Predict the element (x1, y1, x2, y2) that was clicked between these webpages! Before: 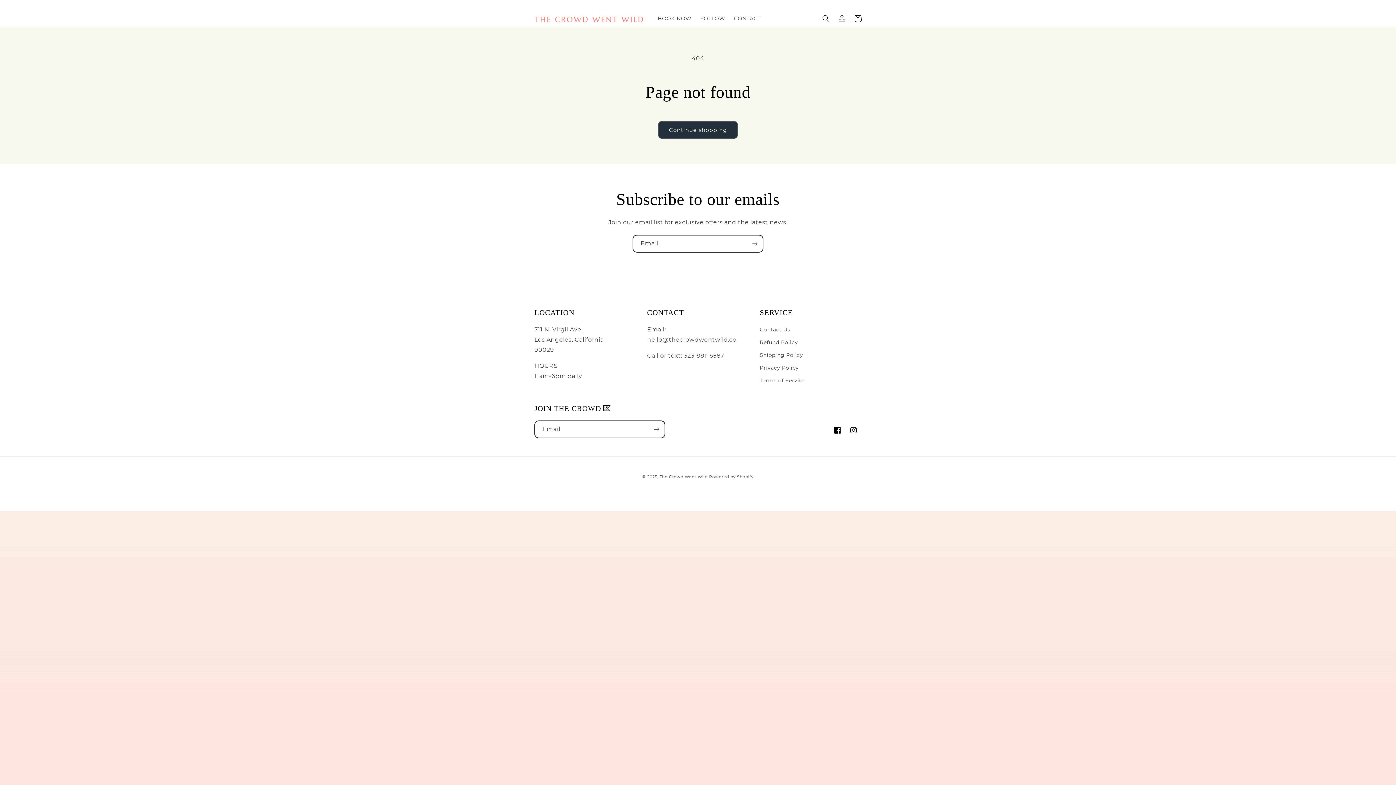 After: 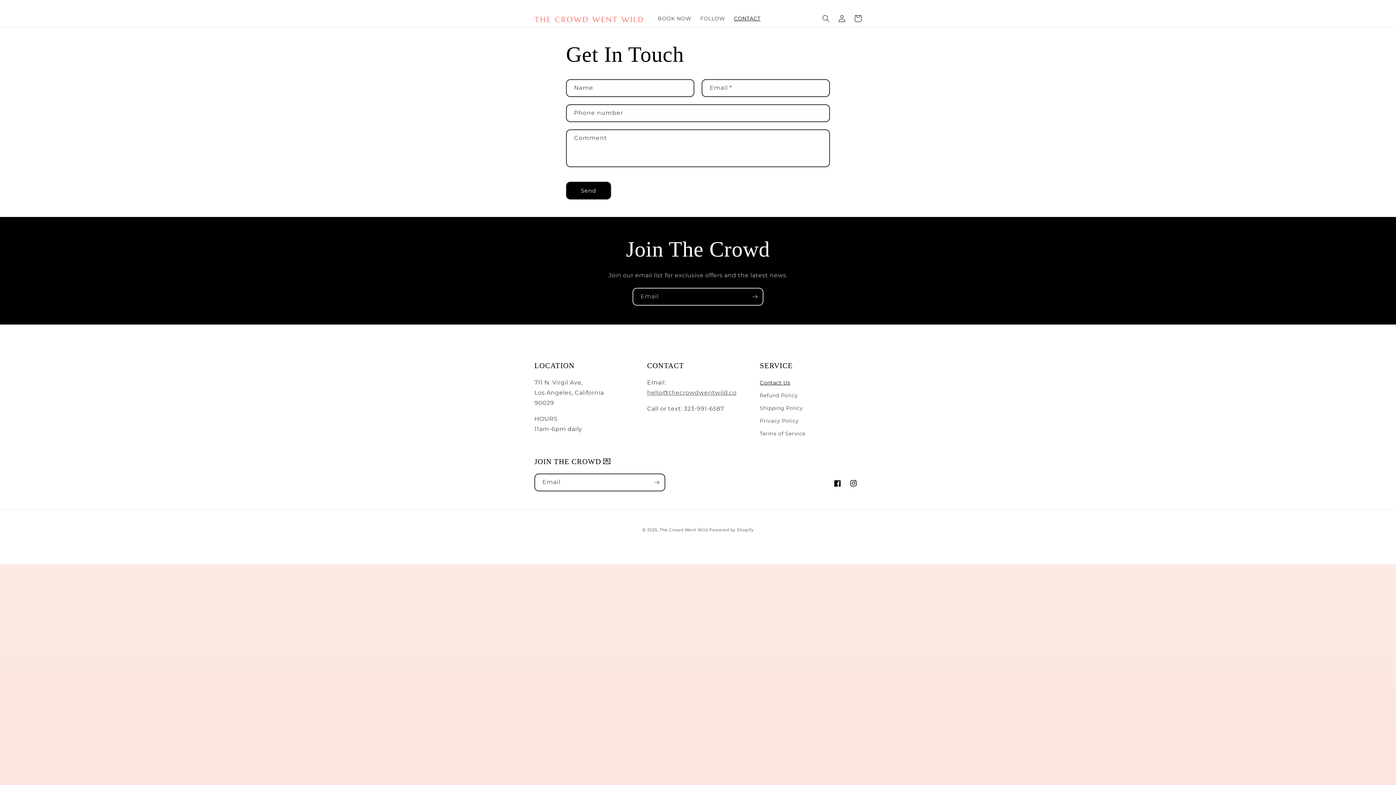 Action: bbox: (760, 325, 790, 336) label: Contact Us